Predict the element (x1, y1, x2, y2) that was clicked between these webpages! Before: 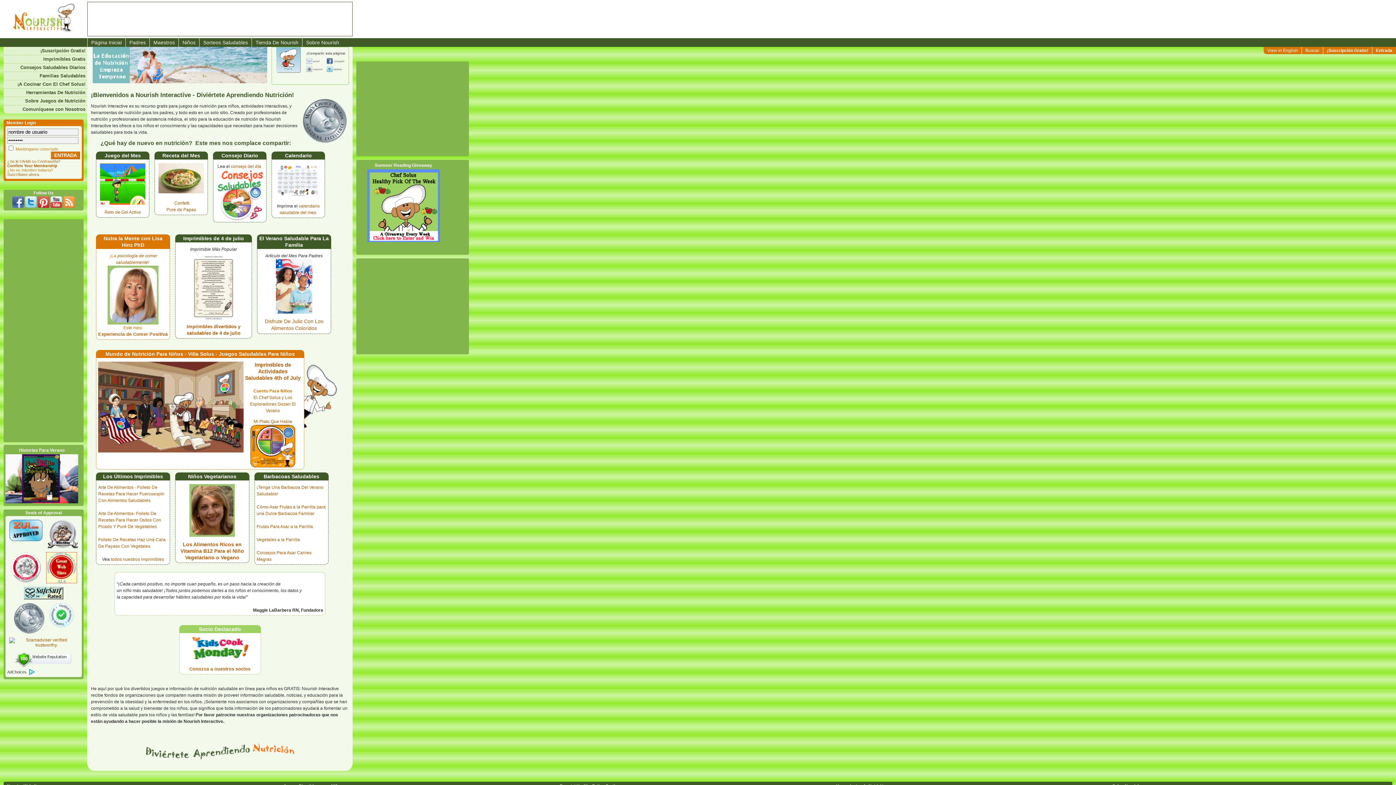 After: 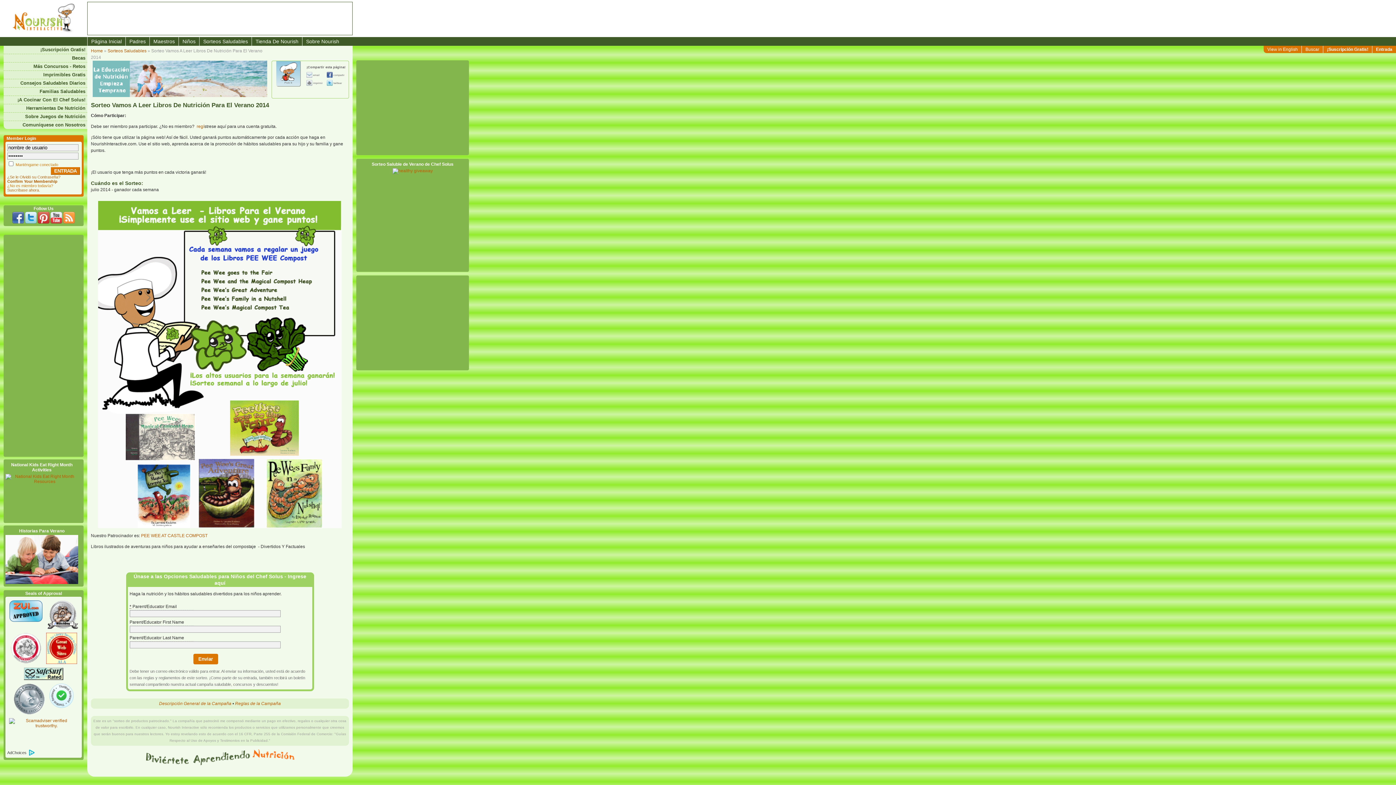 Action: bbox: (367, 169, 440, 174)